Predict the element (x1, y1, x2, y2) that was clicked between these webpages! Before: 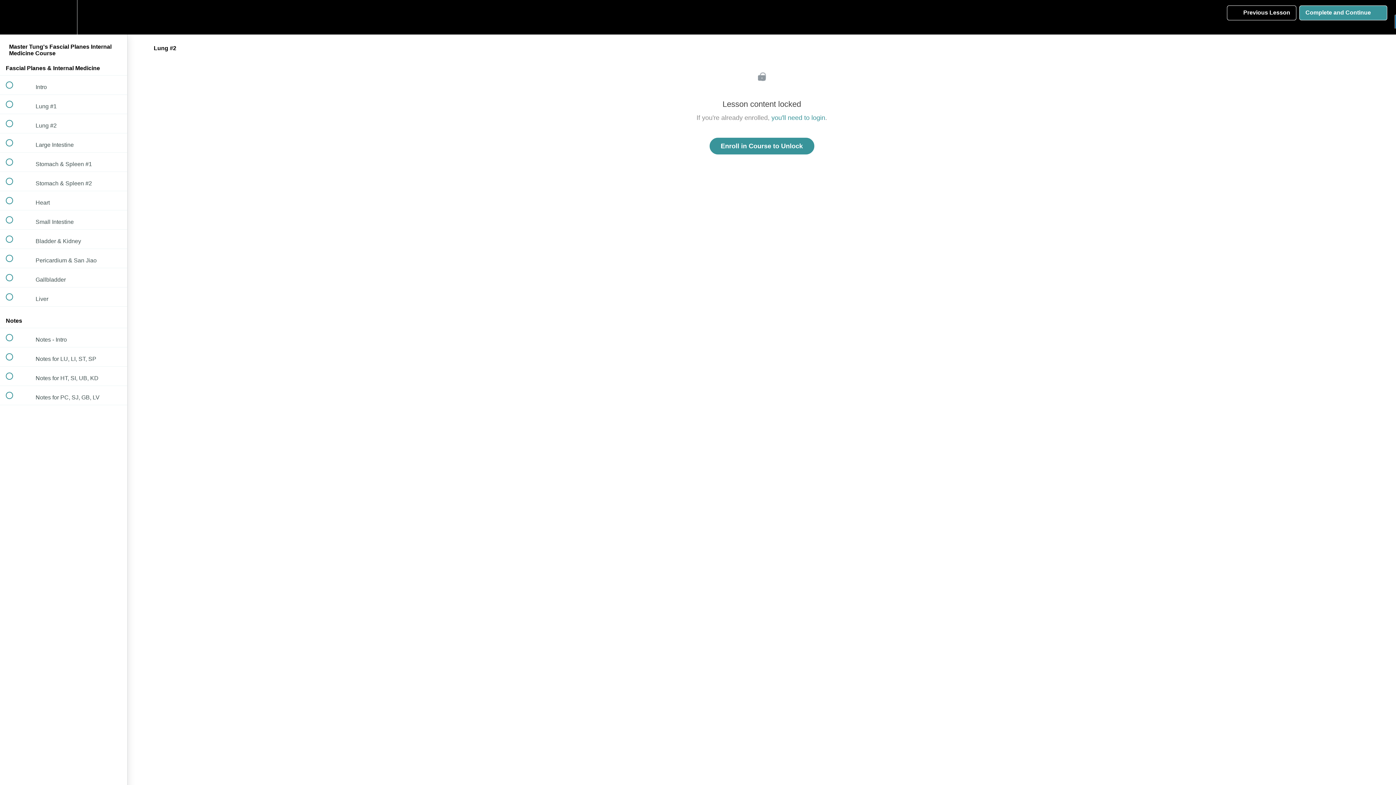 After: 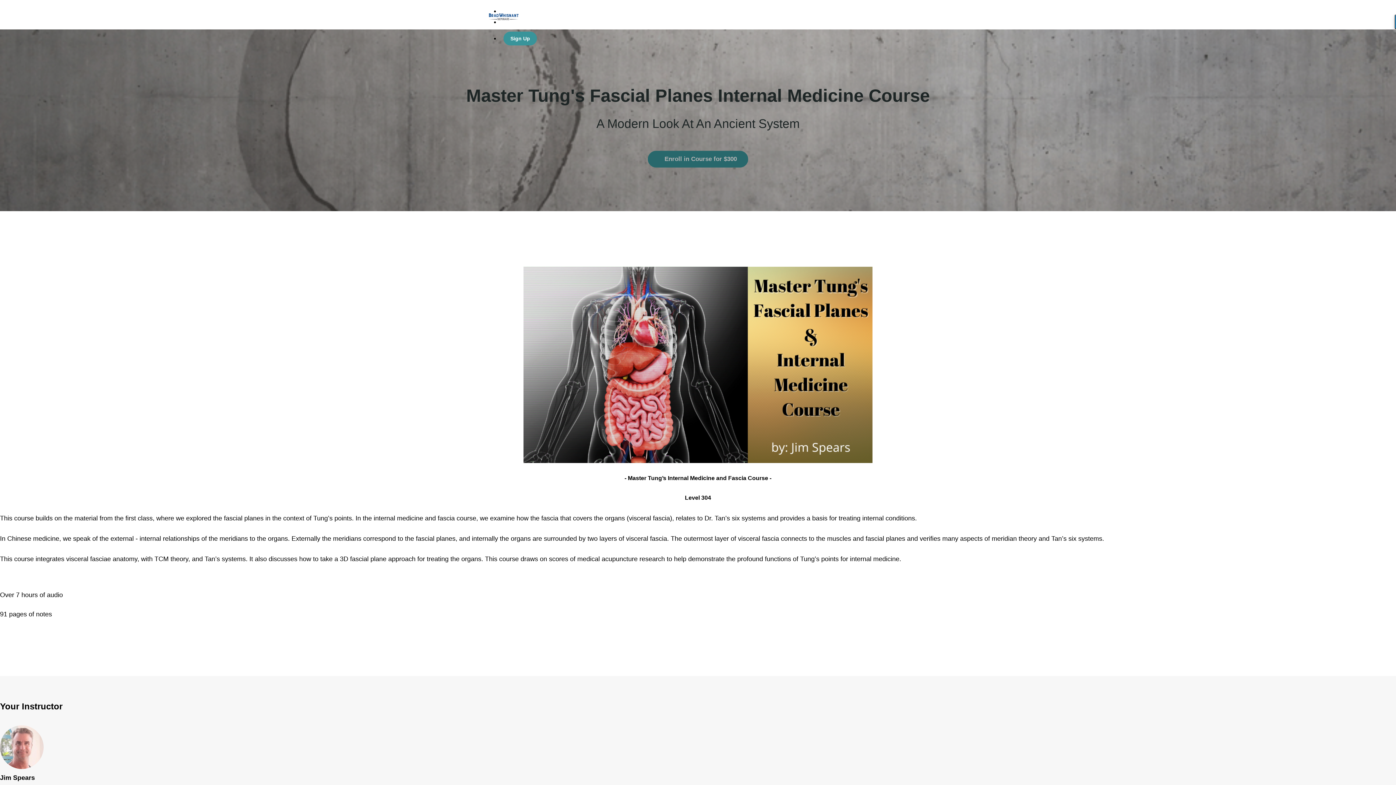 Action: label: Enroll in Course to Unlock bbox: (709, 137, 814, 154)